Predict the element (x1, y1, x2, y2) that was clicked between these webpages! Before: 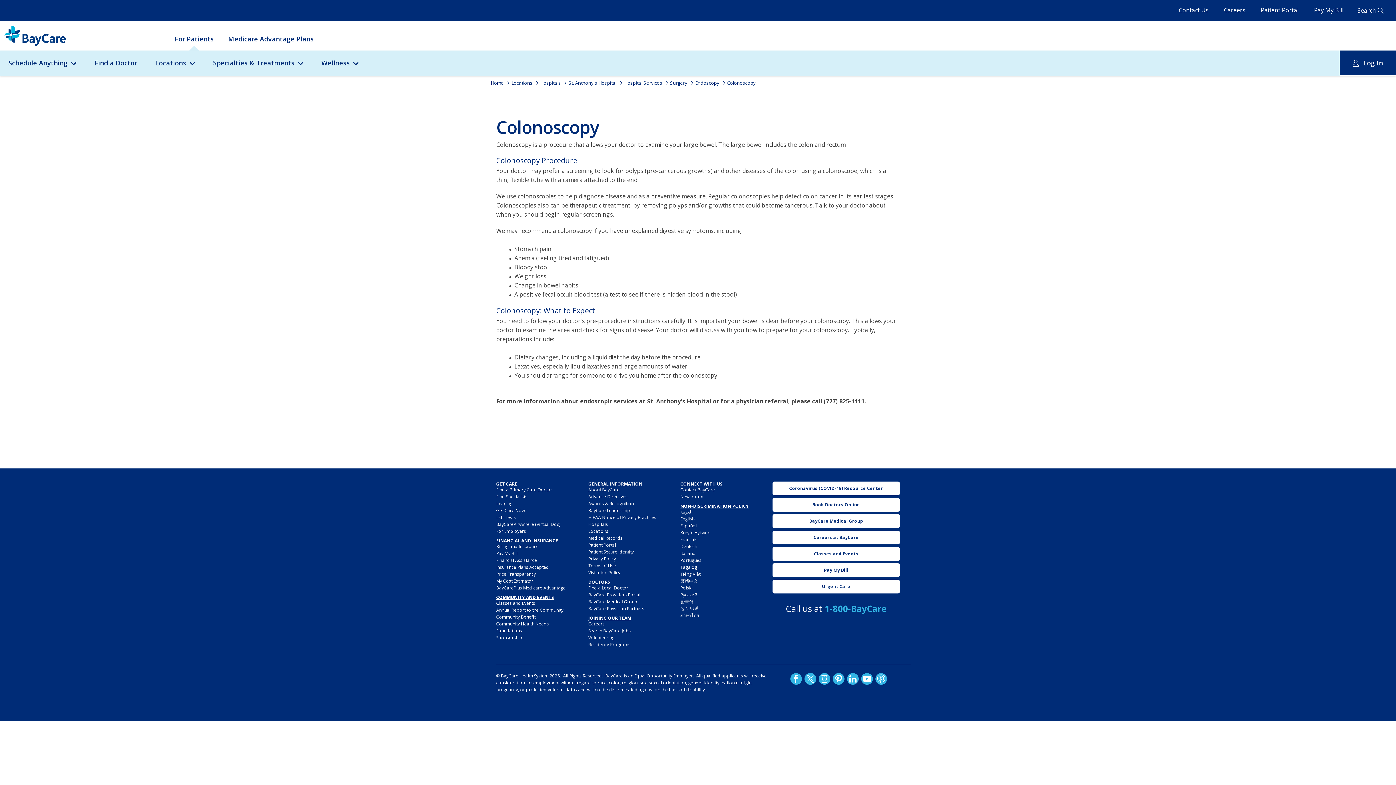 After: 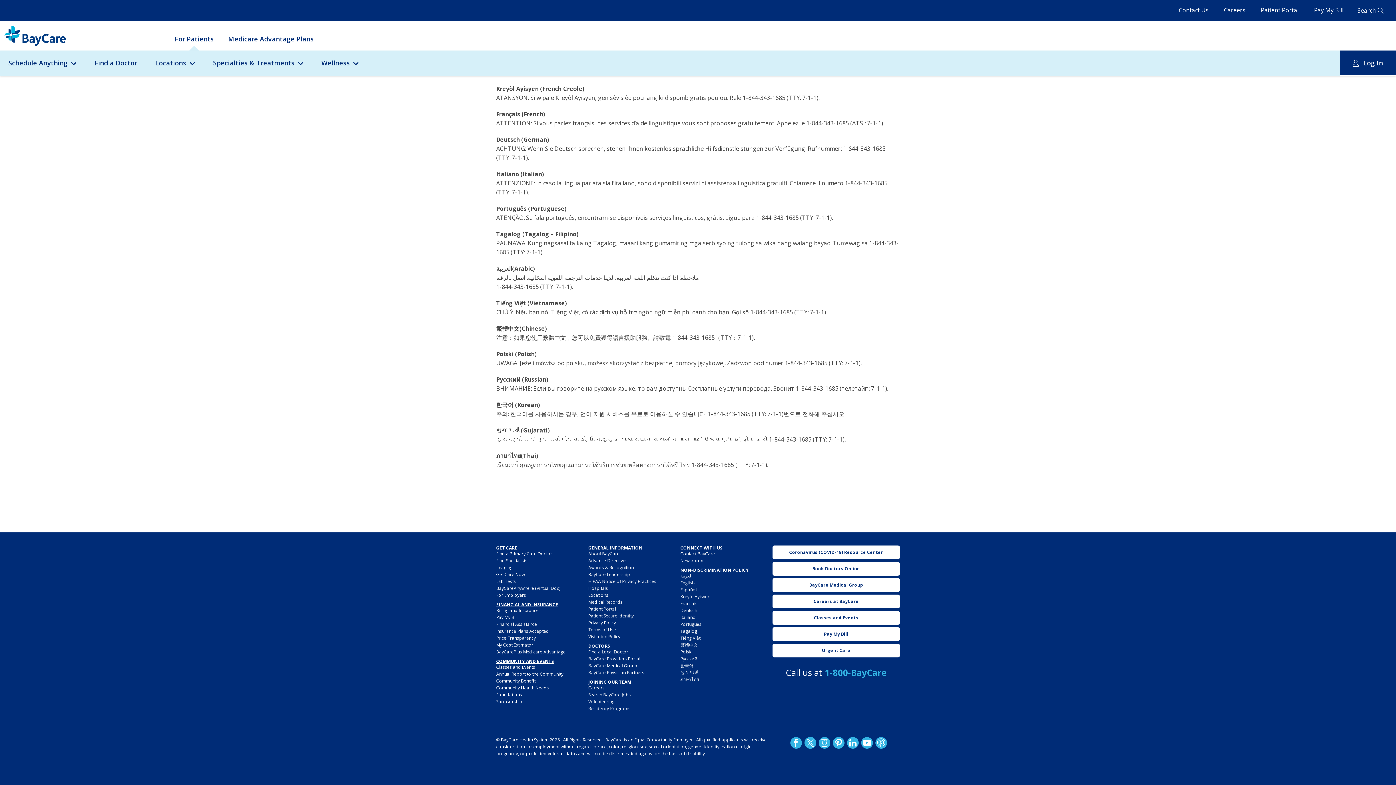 Action: bbox: (680, 509, 692, 515) label: العربية